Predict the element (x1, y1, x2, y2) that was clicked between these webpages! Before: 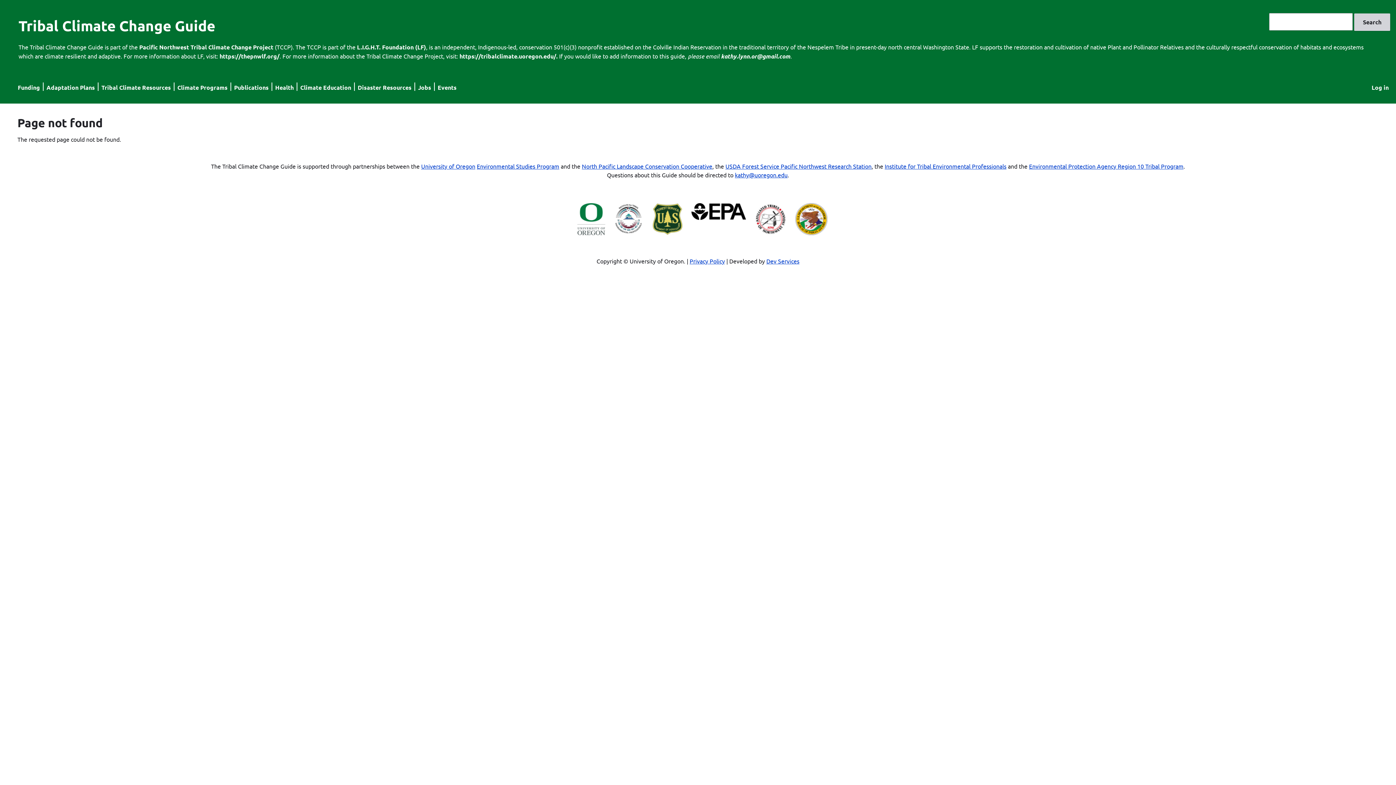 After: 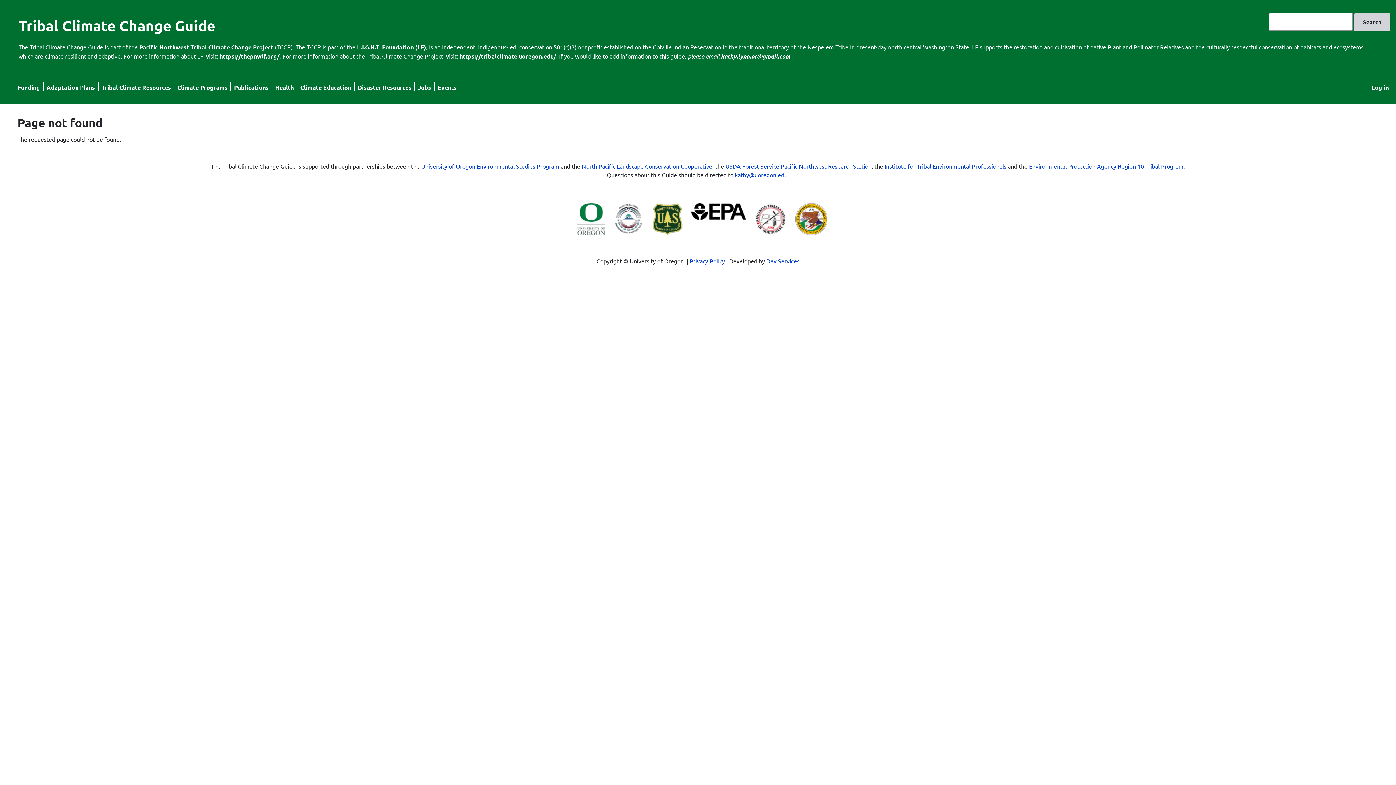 Action: label: Privacy Policy bbox: (689, 257, 725, 264)